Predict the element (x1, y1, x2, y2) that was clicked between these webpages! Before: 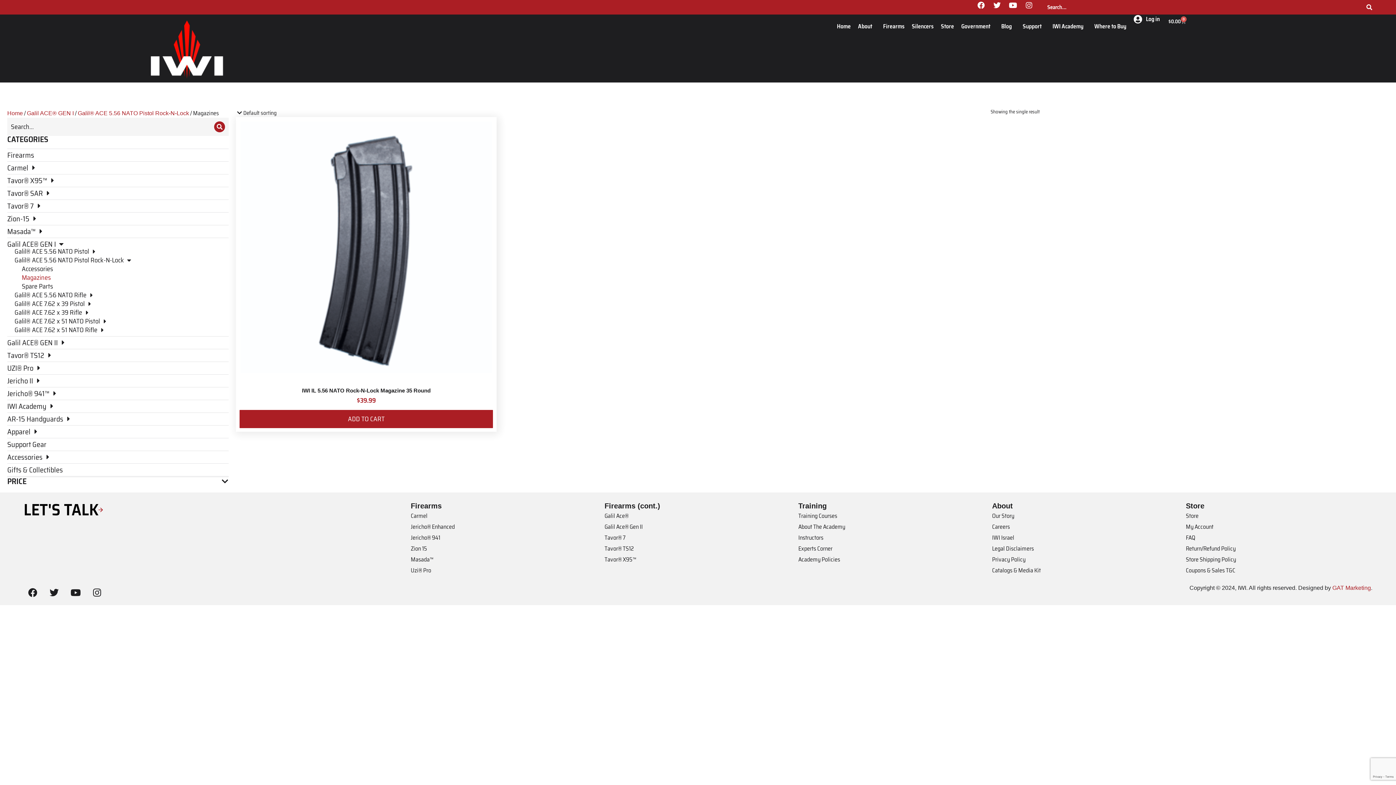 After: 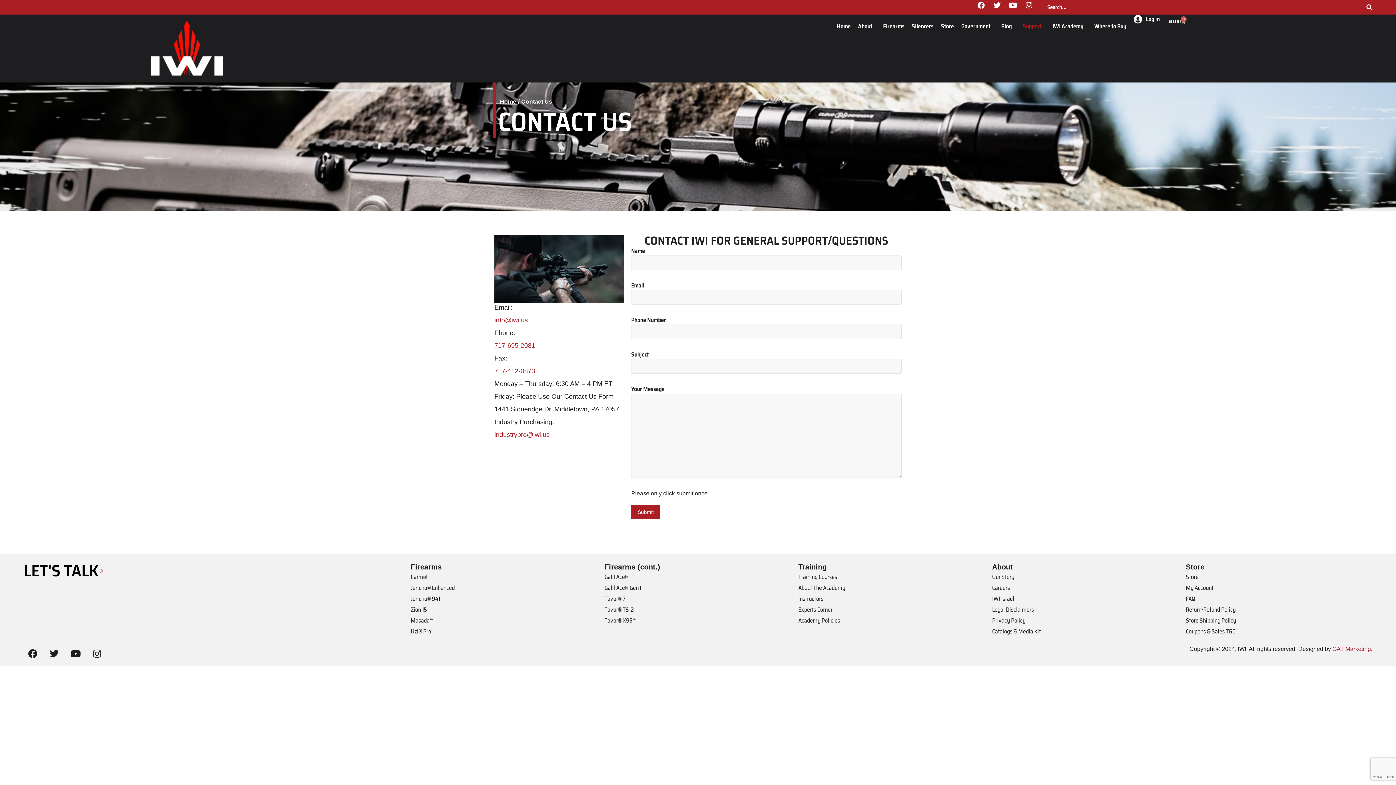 Action: label: LET'S TALK bbox: (23, 501, 102, 518)